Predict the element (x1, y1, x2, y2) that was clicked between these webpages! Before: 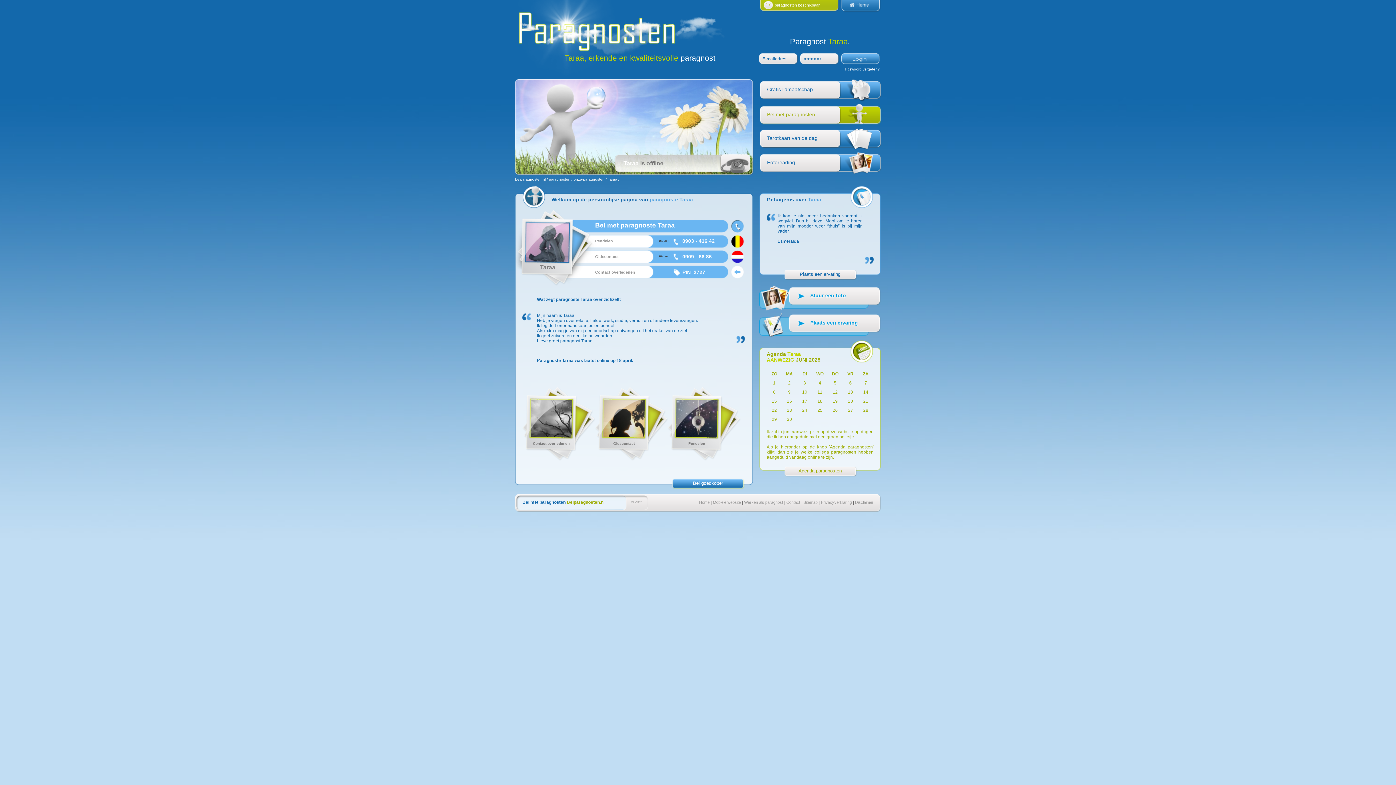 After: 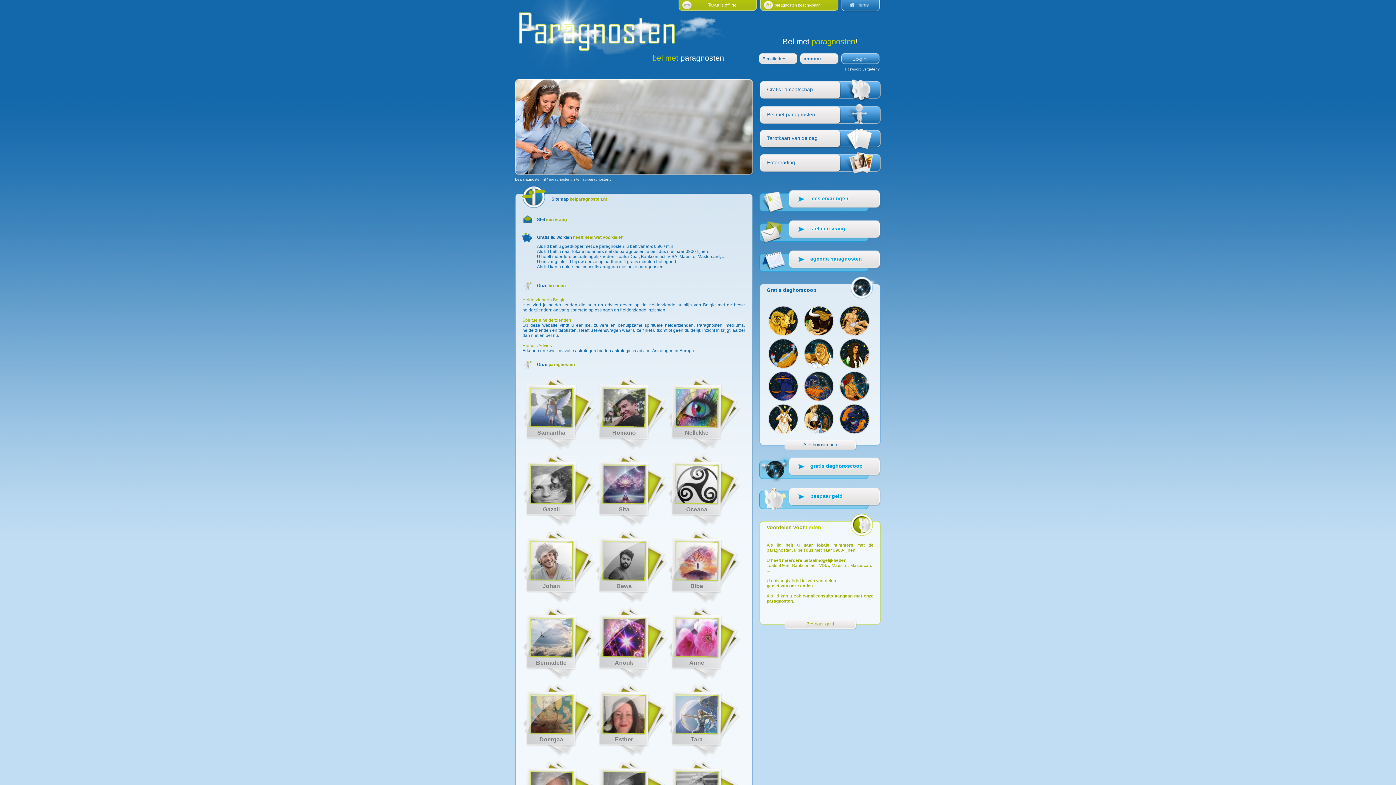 Action: label: Sitemap bbox: (803, 500, 817, 504)